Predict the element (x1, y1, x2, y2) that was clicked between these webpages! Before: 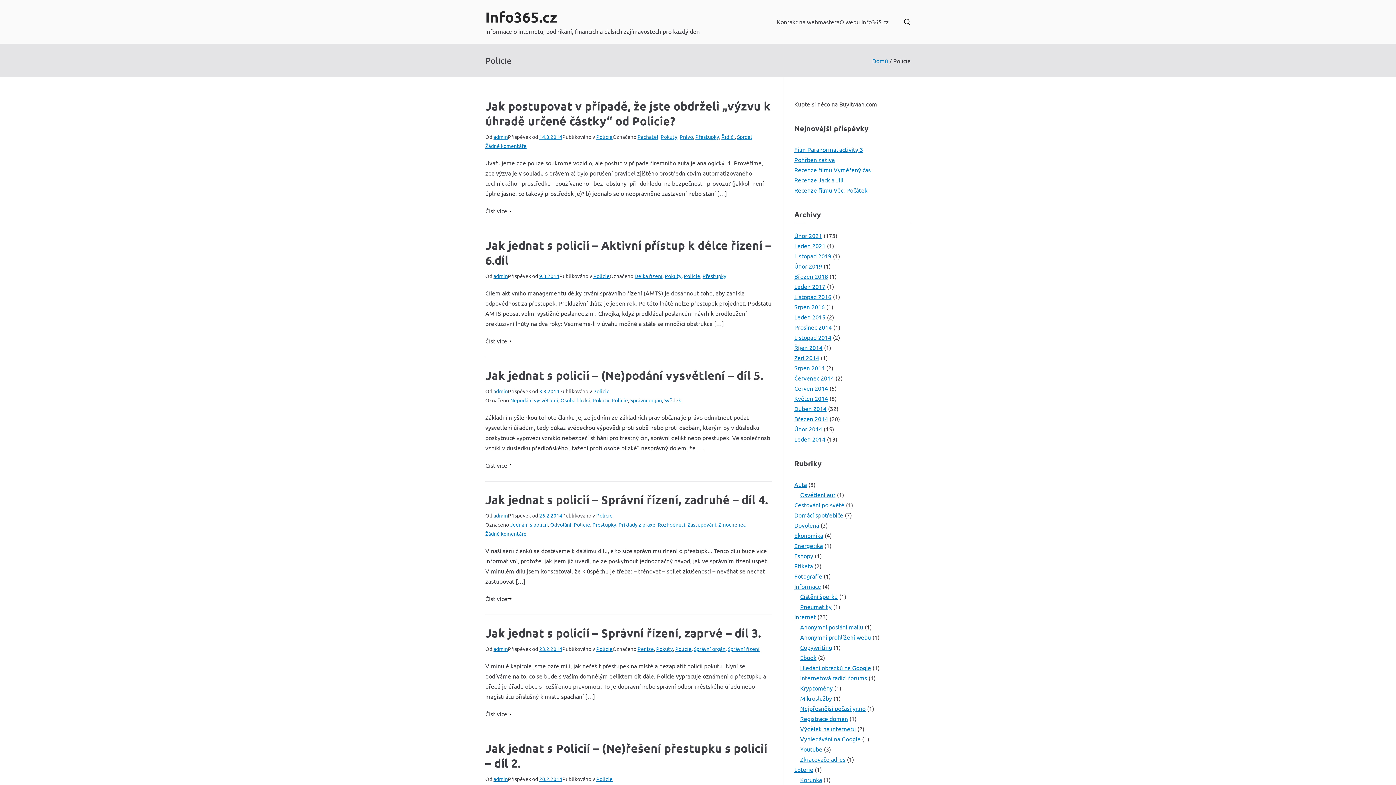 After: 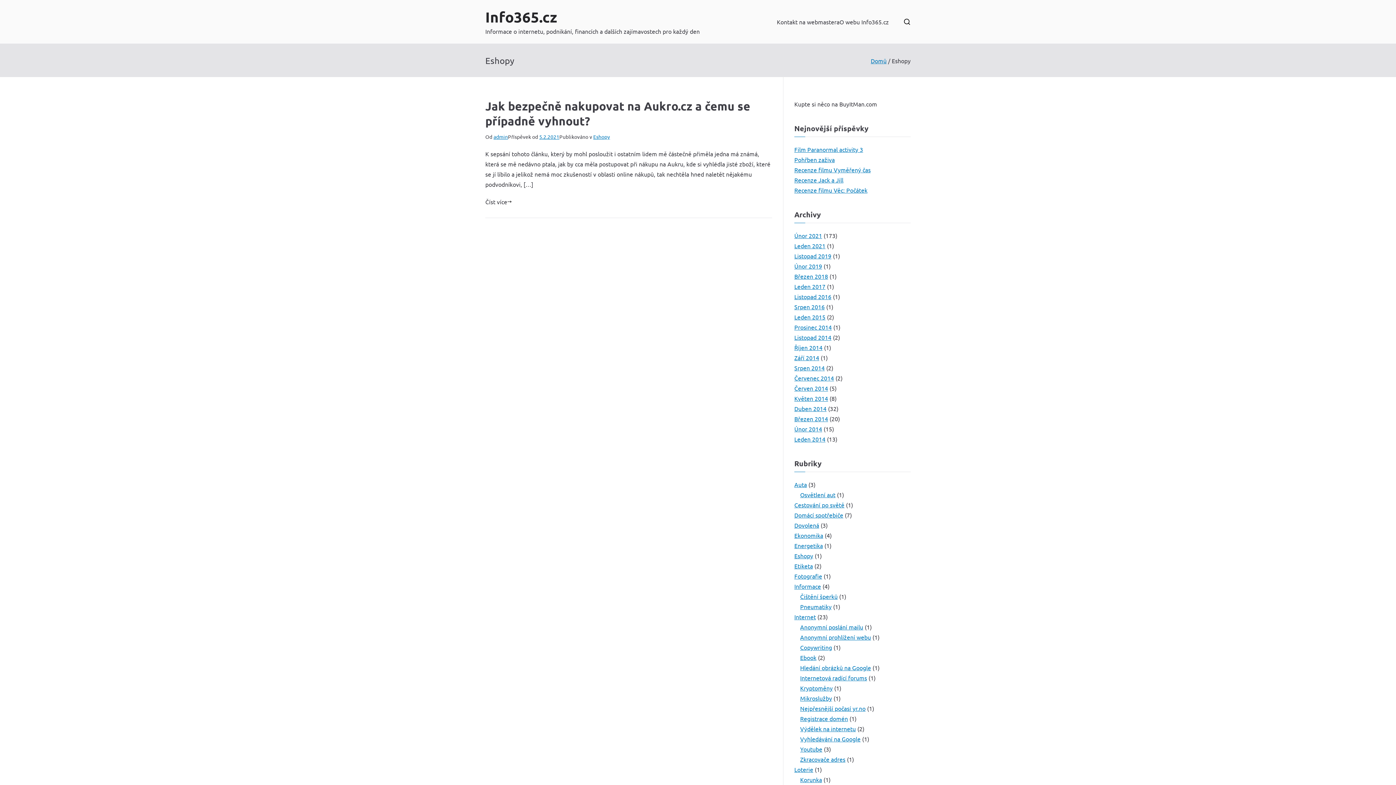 Action: label: Eshopy bbox: (794, 550, 813, 561)